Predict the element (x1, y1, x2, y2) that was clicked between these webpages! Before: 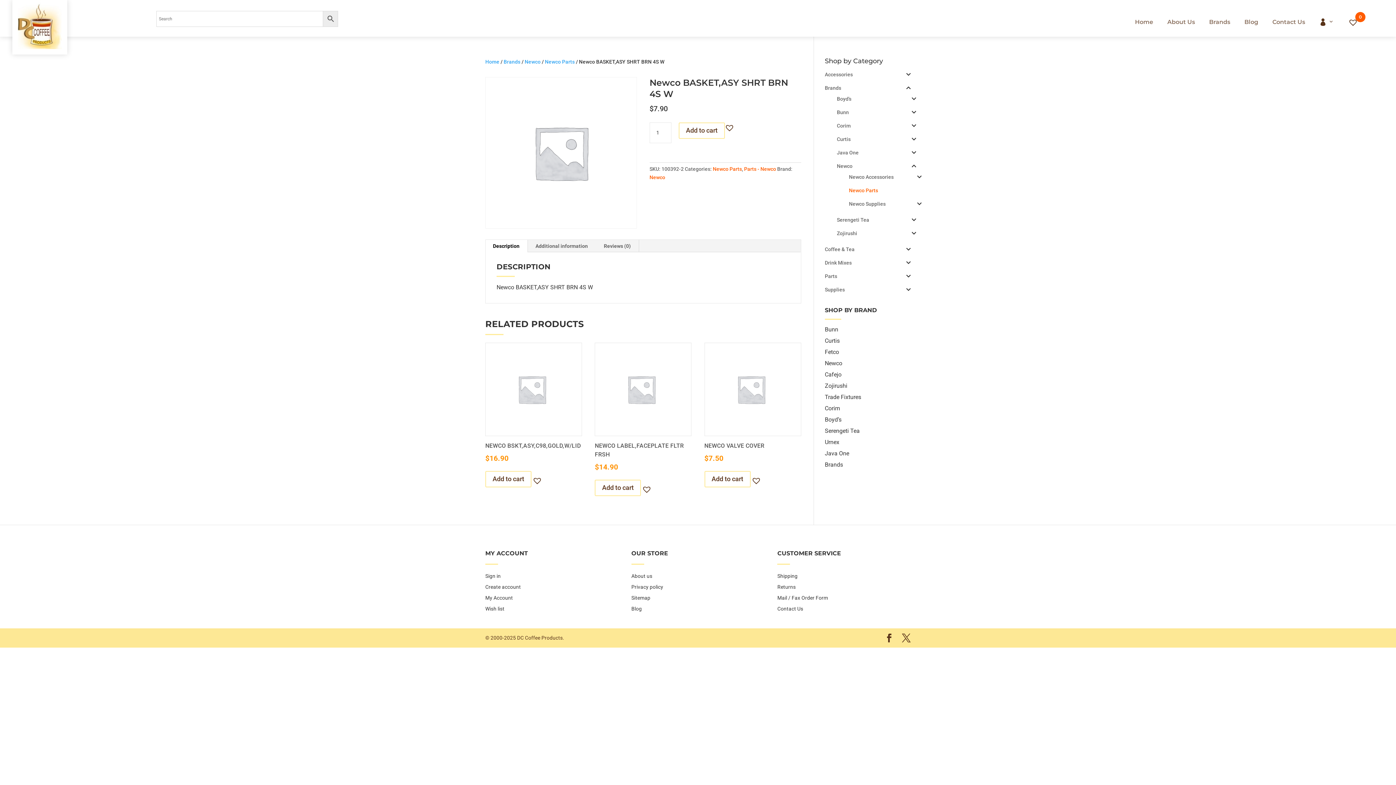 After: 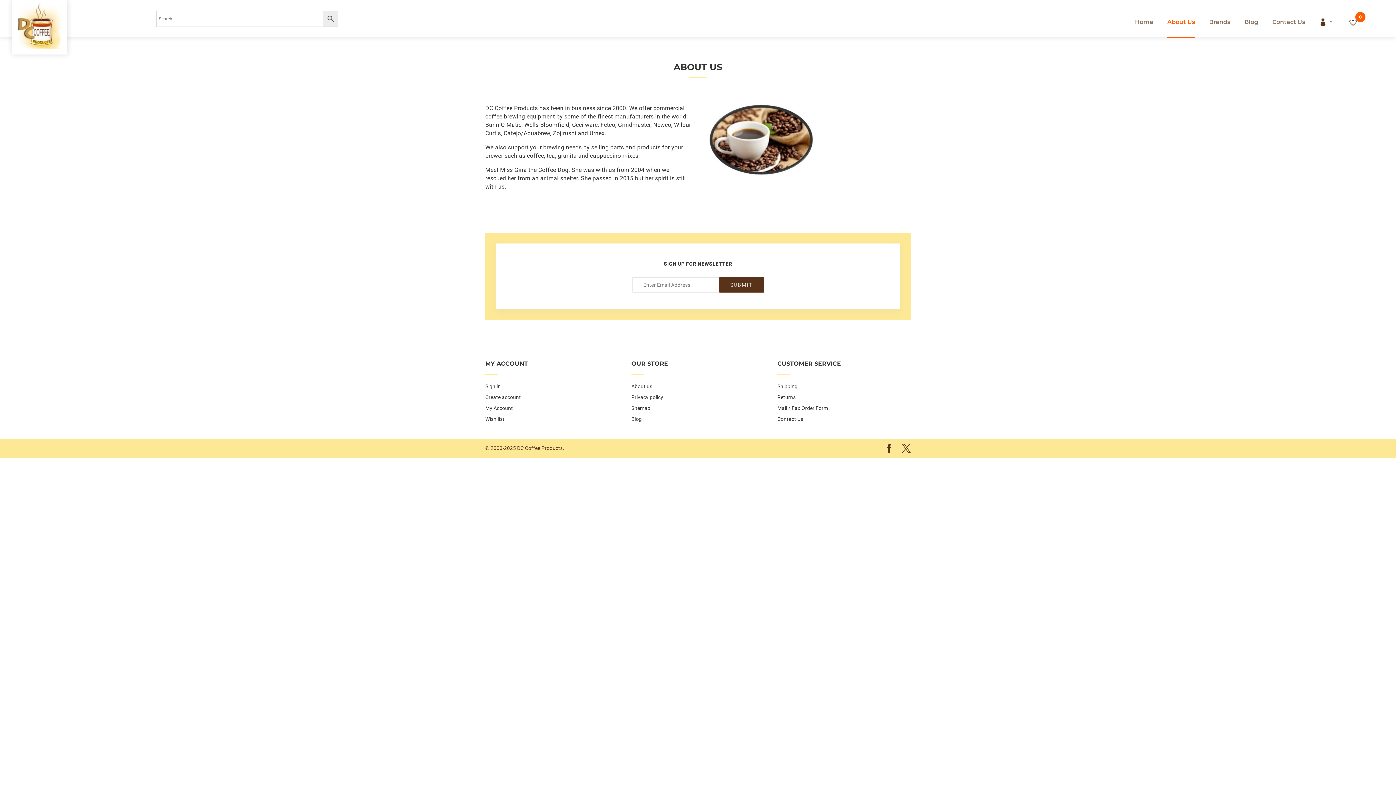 Action: bbox: (1167, 19, 1195, 36) label: About Us